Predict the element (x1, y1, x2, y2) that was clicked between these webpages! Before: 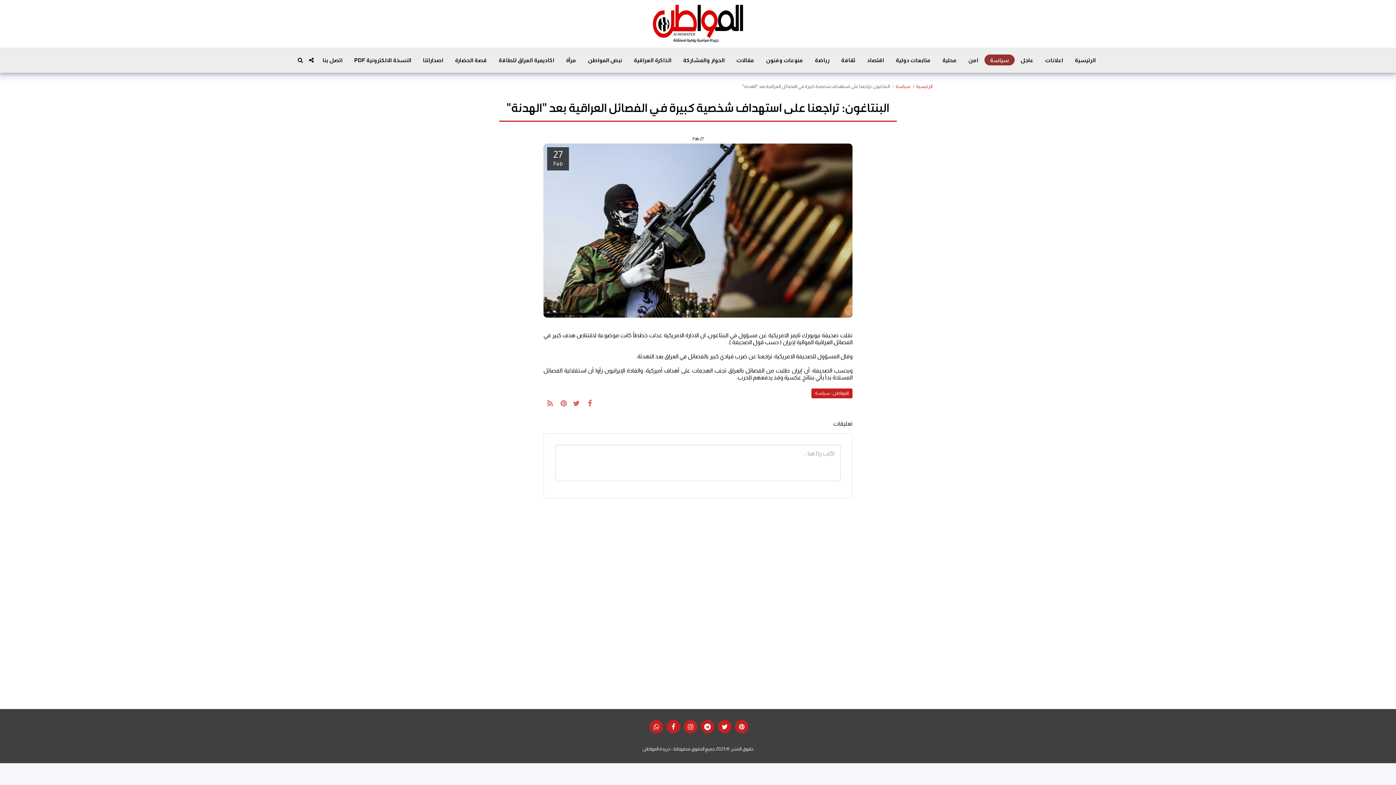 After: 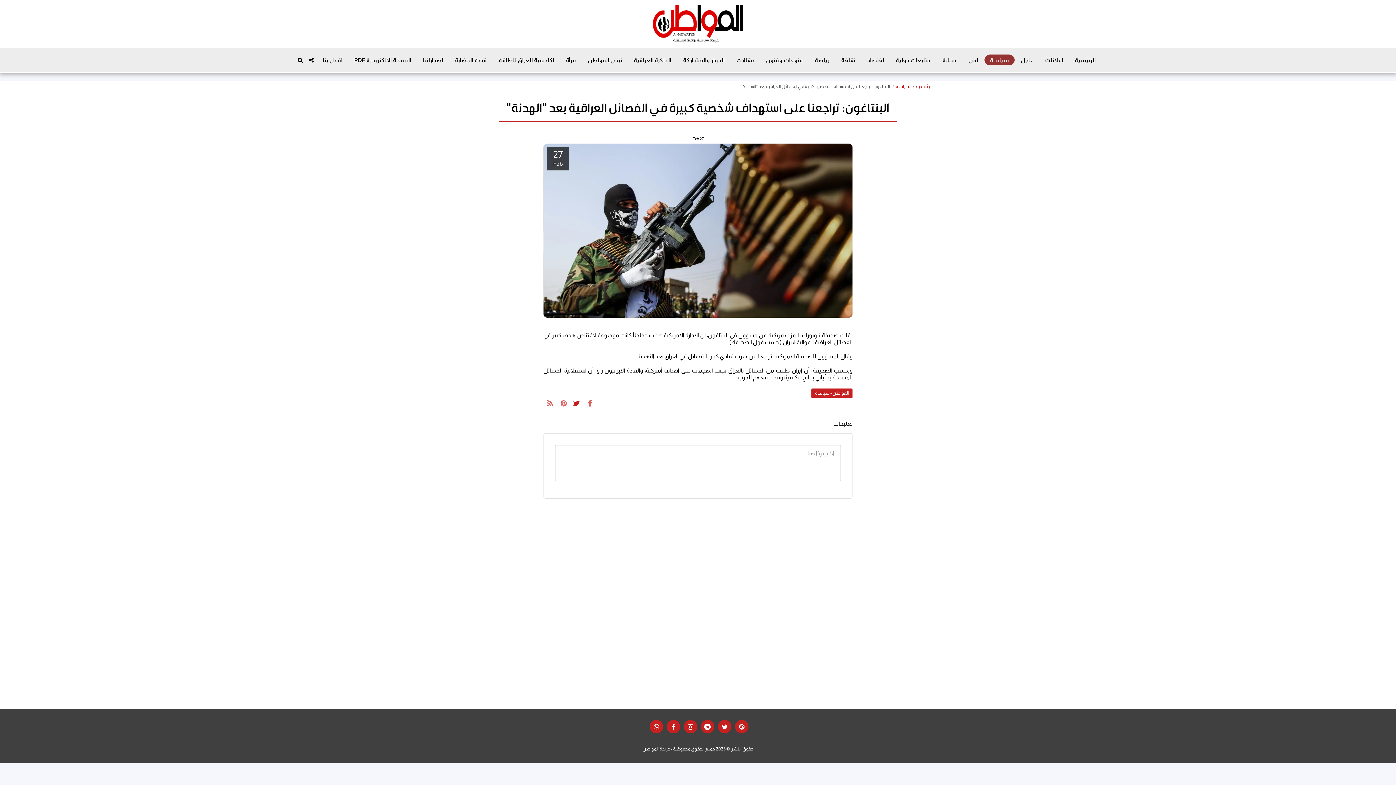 Action: label:   bbox: (570, 398, 583, 408)